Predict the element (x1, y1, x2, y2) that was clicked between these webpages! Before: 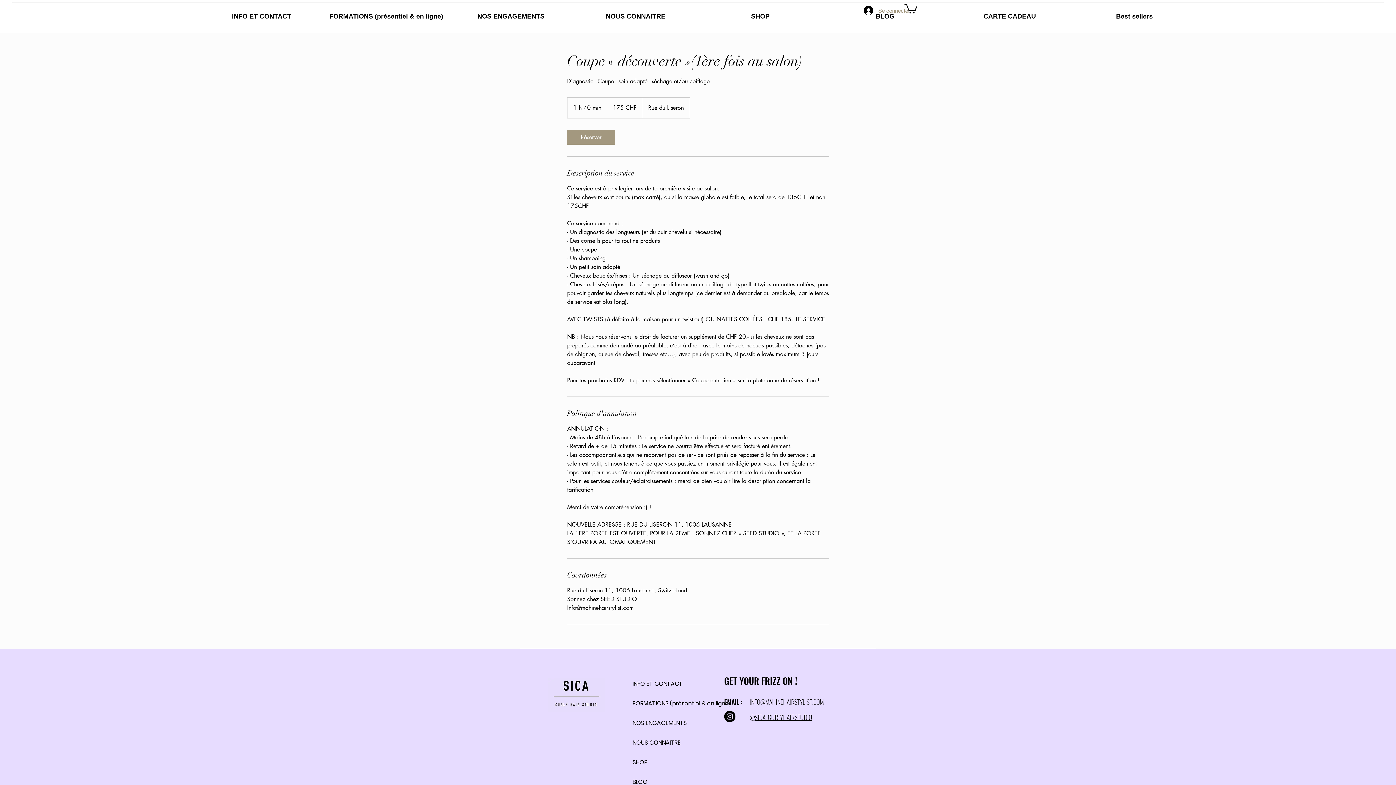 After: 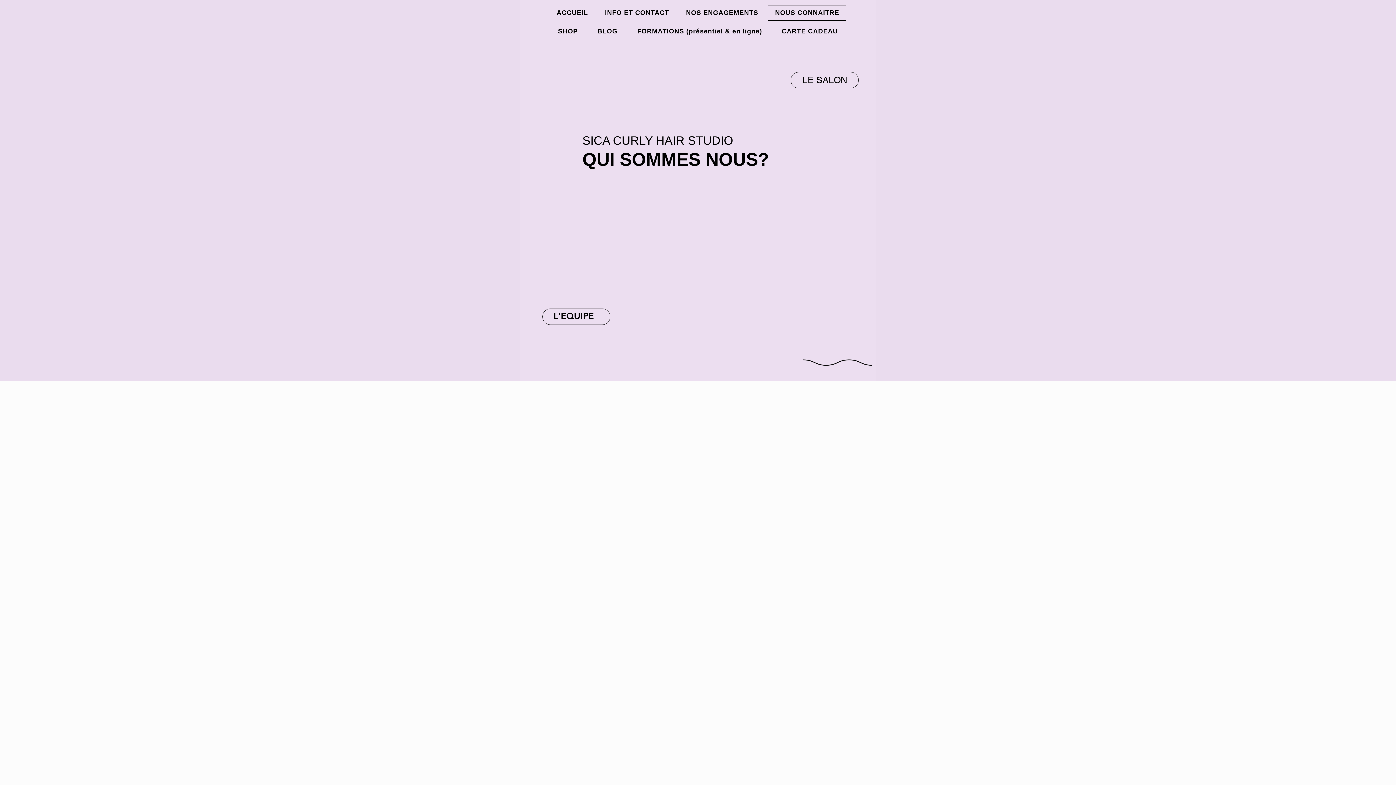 Action: label: NOUS CONNAITRE bbox: (573, 2, 698, 29)